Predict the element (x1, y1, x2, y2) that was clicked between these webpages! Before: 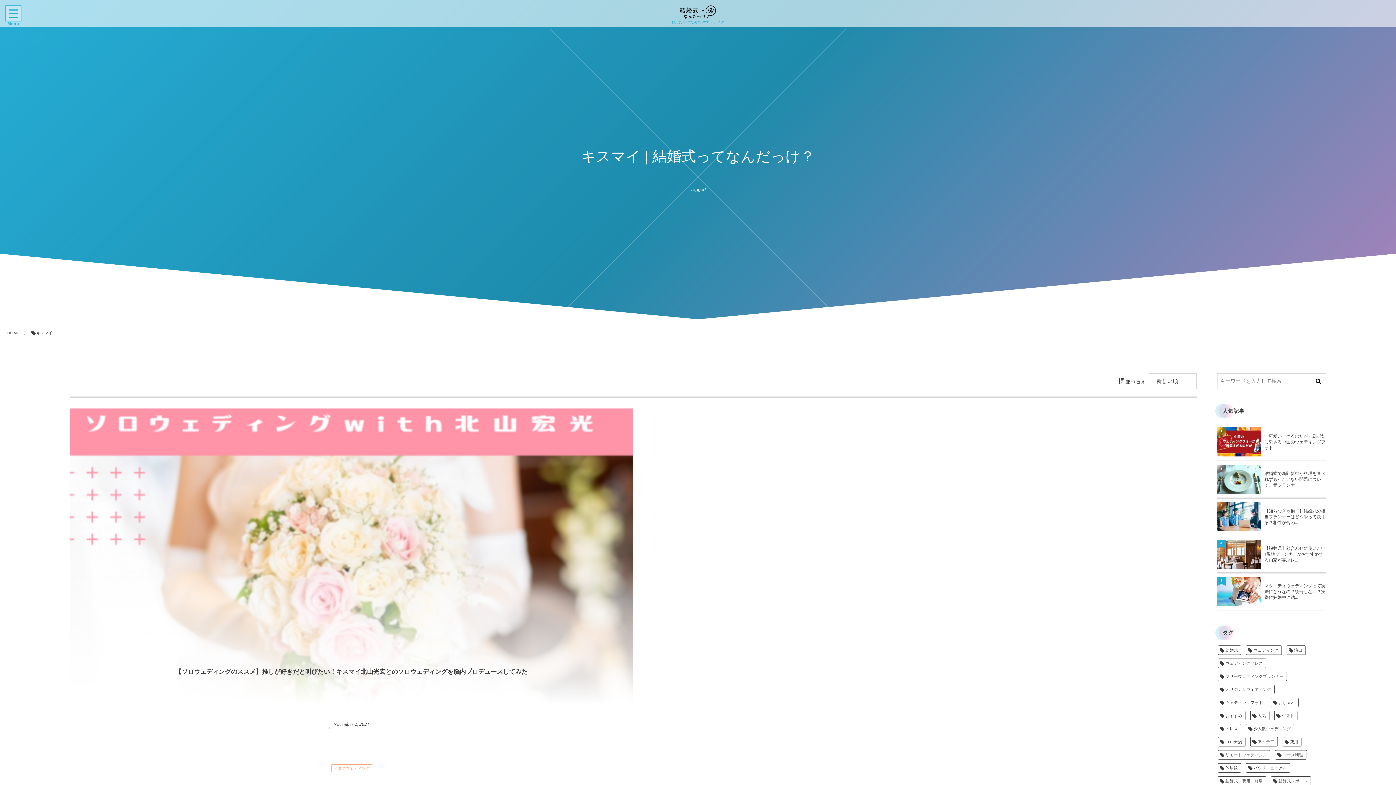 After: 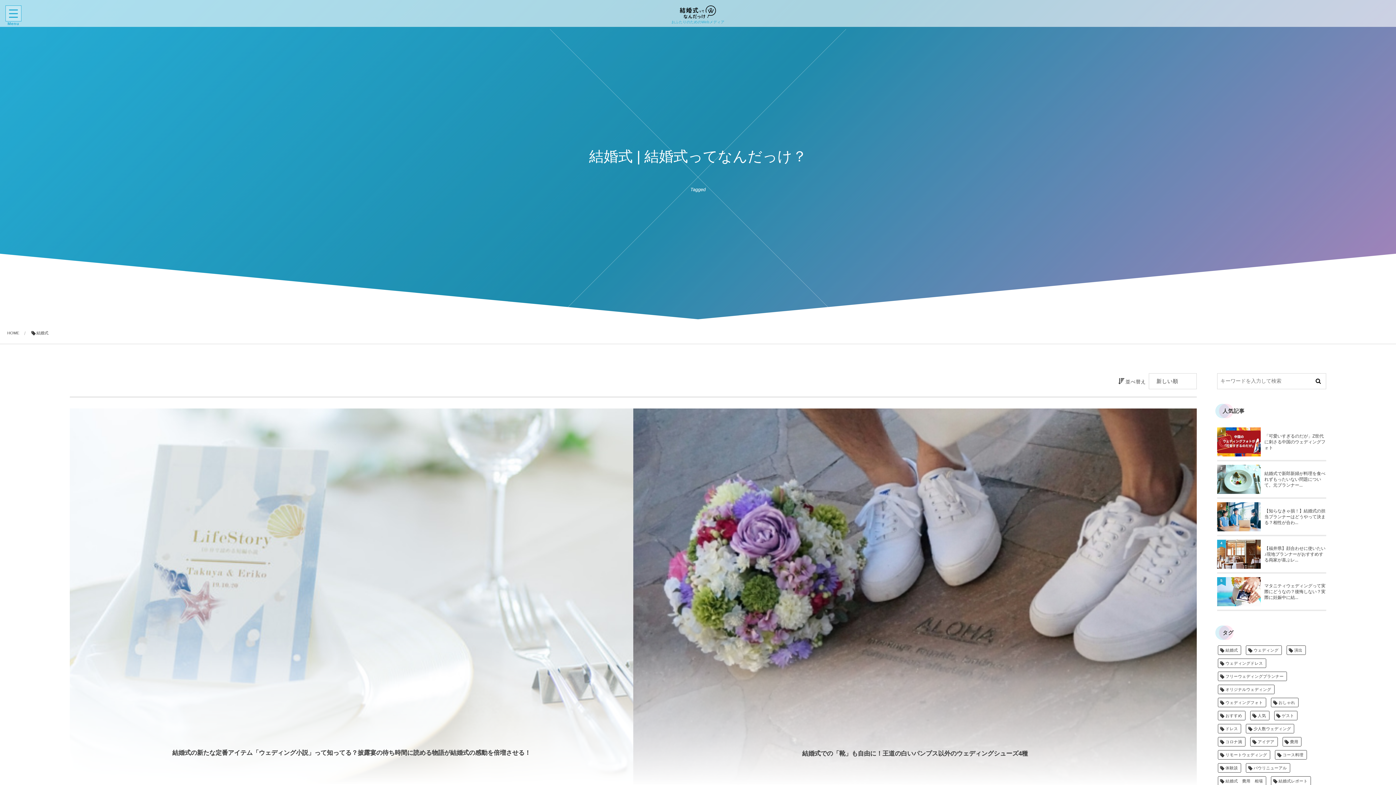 Action: bbox: (1218, 645, 1241, 655) label: 結婚式